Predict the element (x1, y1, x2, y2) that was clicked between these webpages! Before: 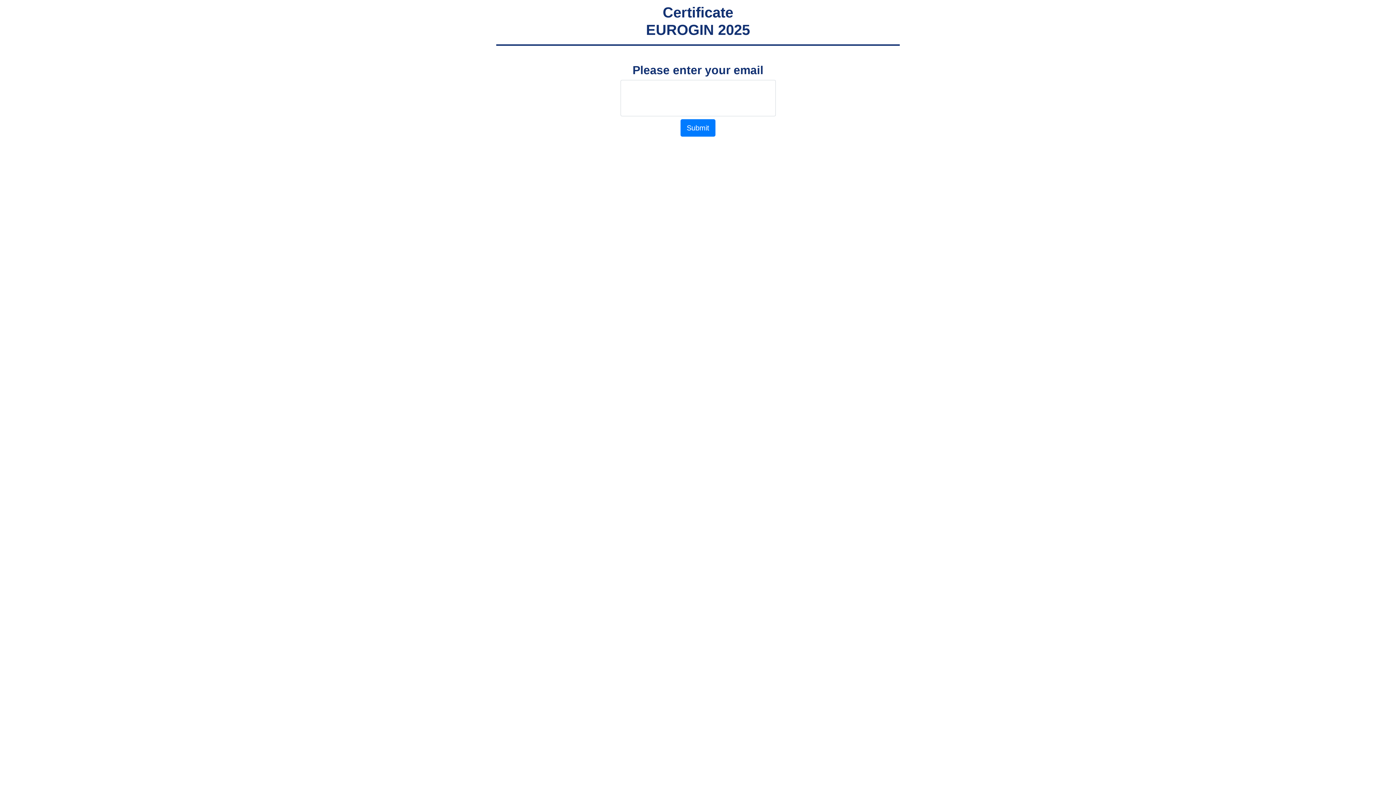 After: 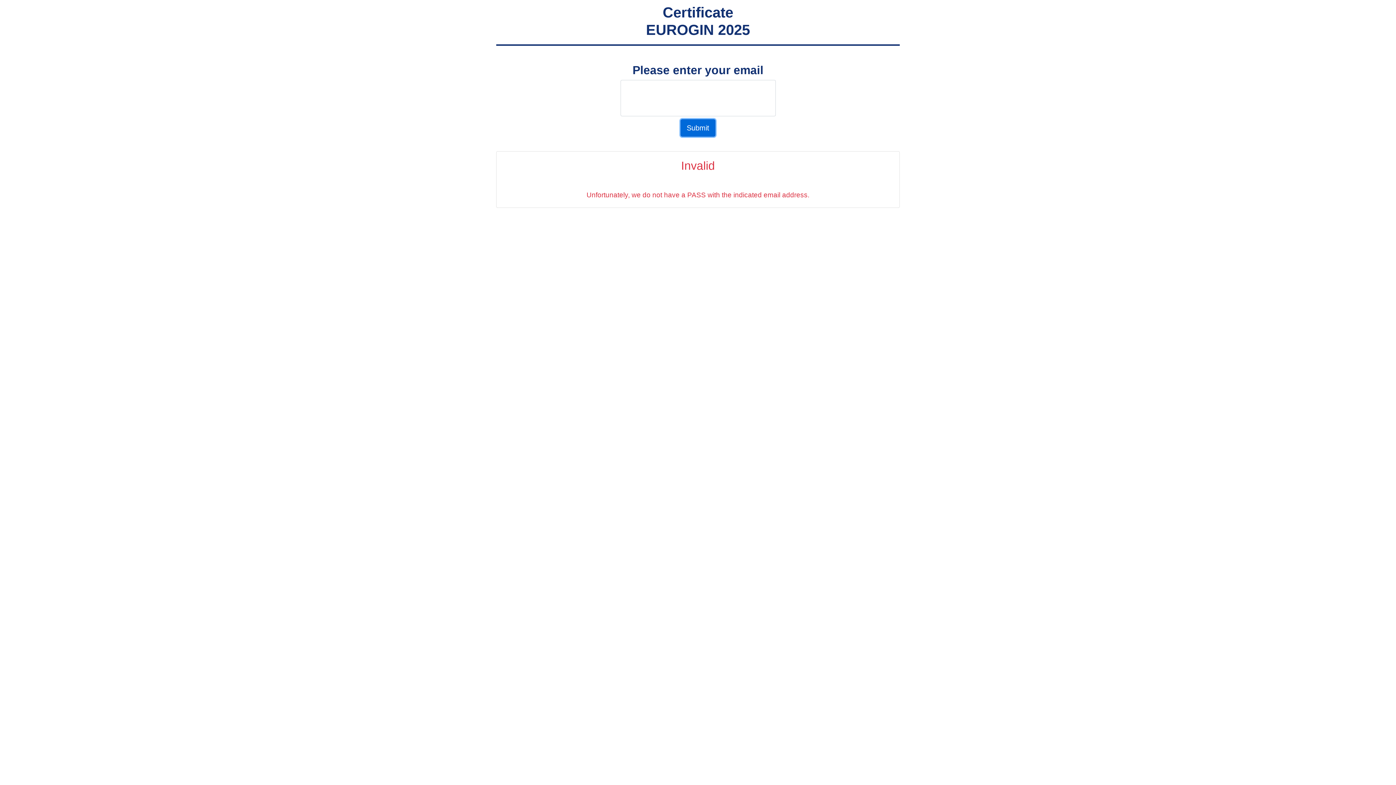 Action: bbox: (680, 119, 715, 136) label: Submit